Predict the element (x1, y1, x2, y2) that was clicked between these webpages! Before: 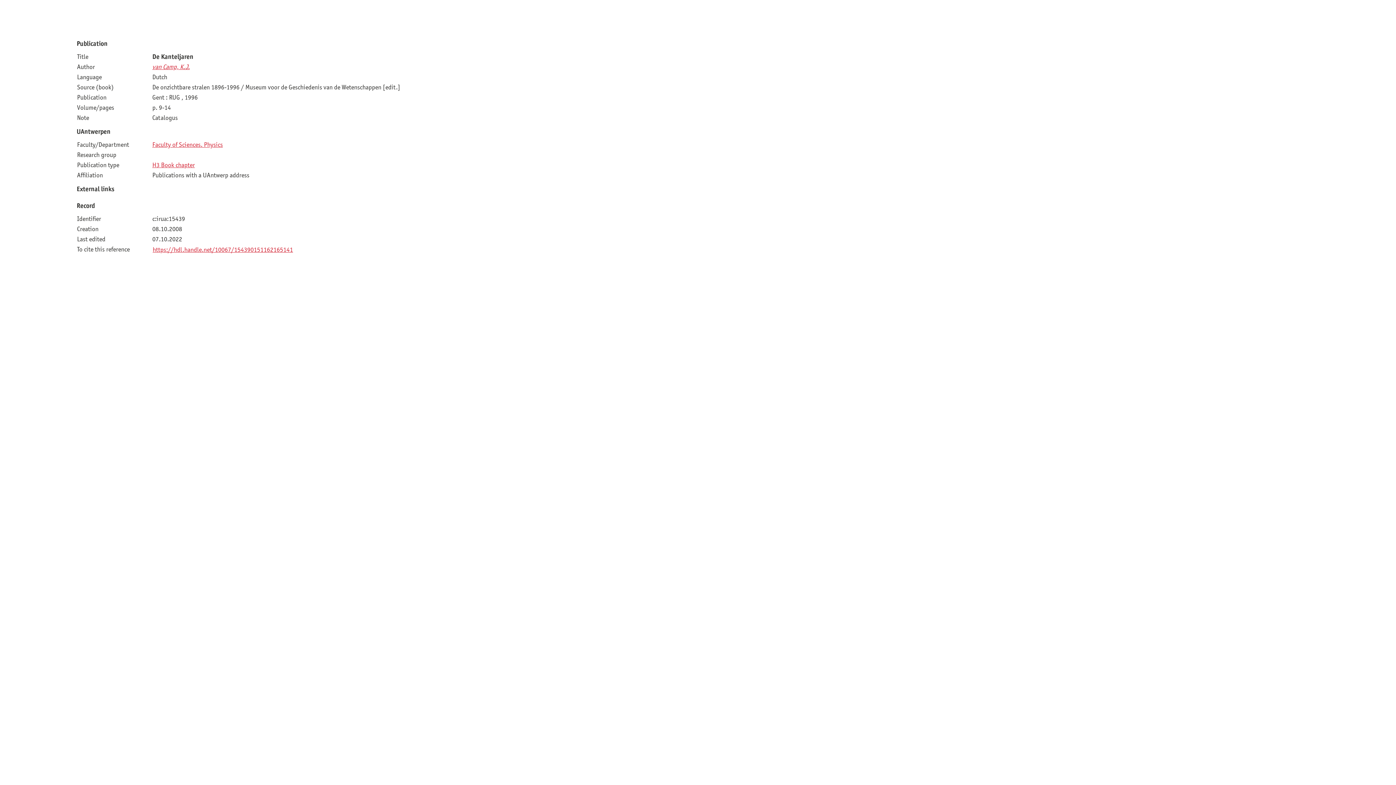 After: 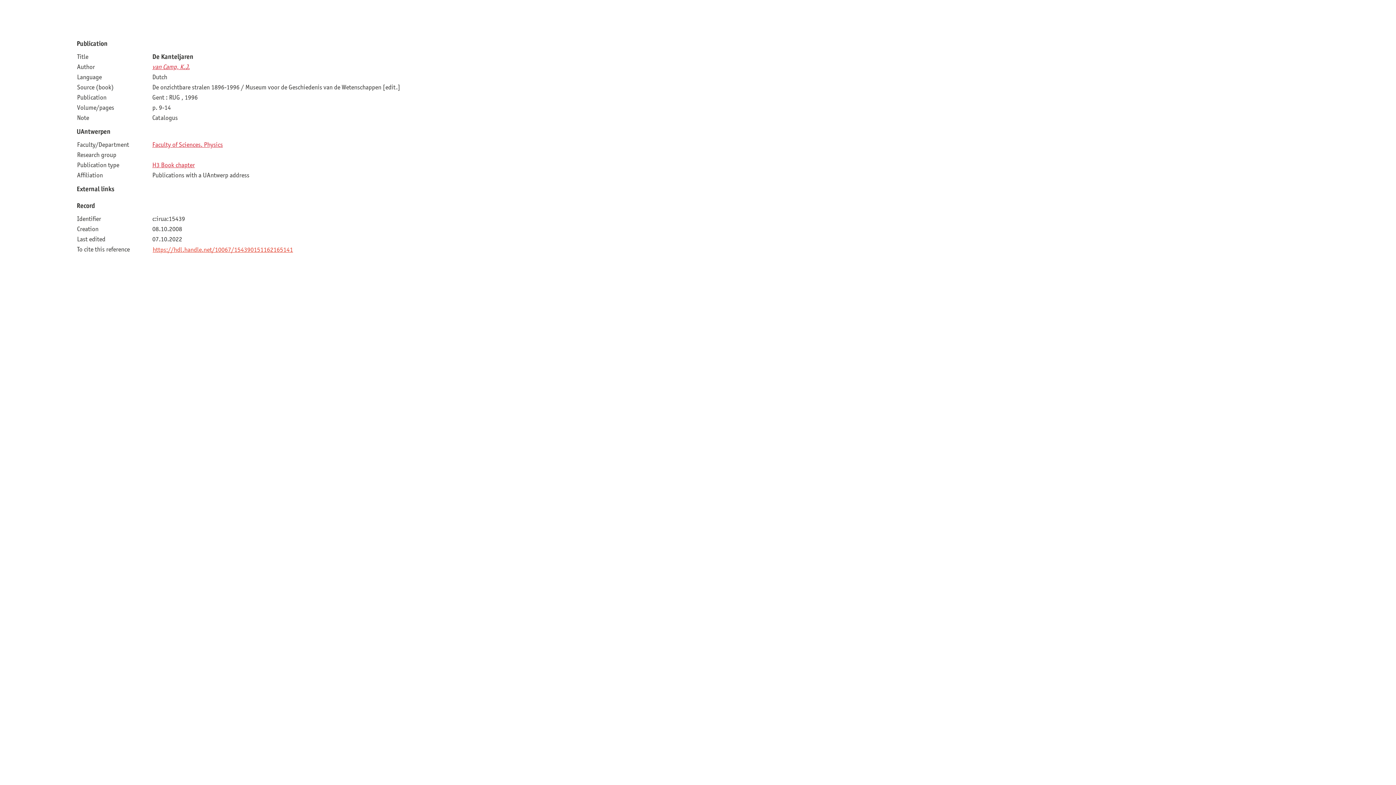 Action: bbox: (152, 245, 293, 253) label: https://hdl.handle.net/10067/154390151162165141